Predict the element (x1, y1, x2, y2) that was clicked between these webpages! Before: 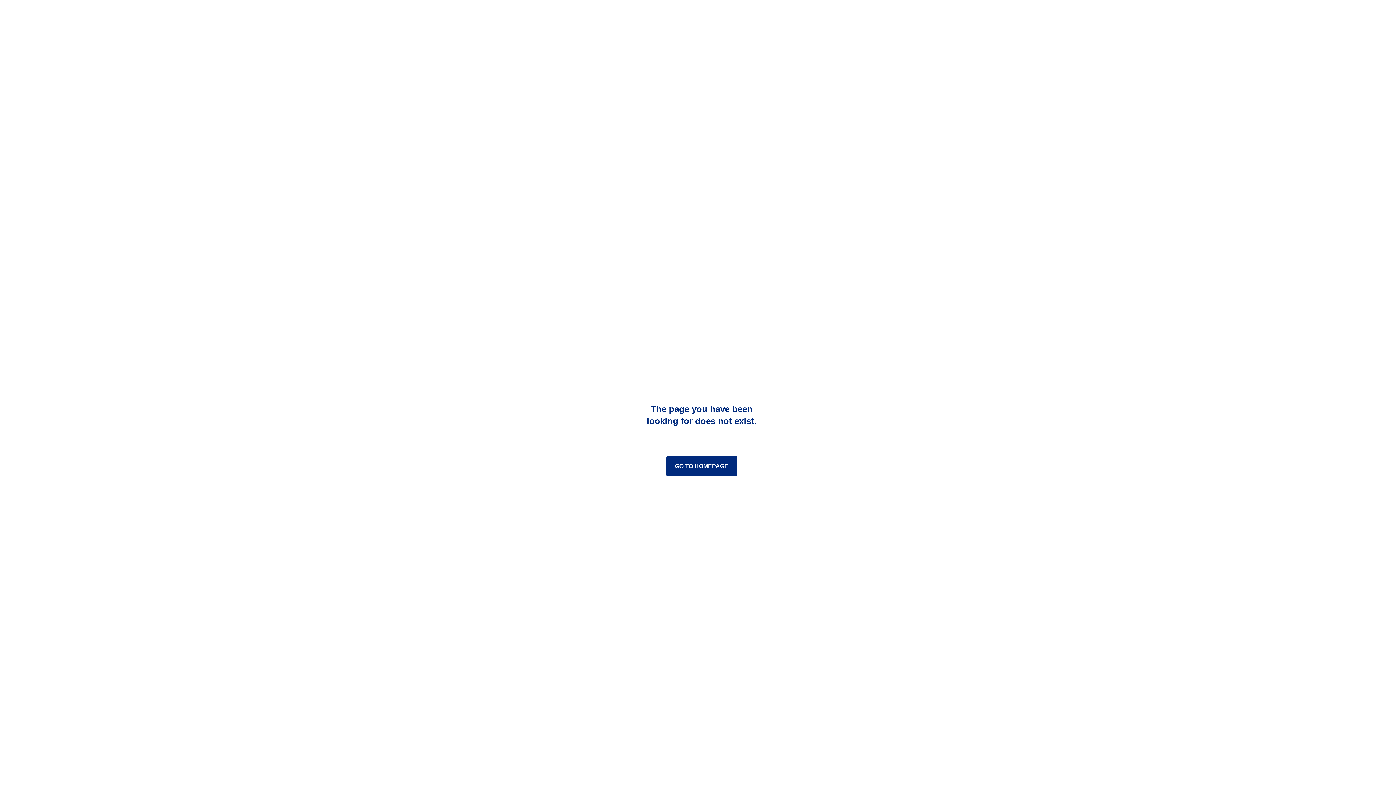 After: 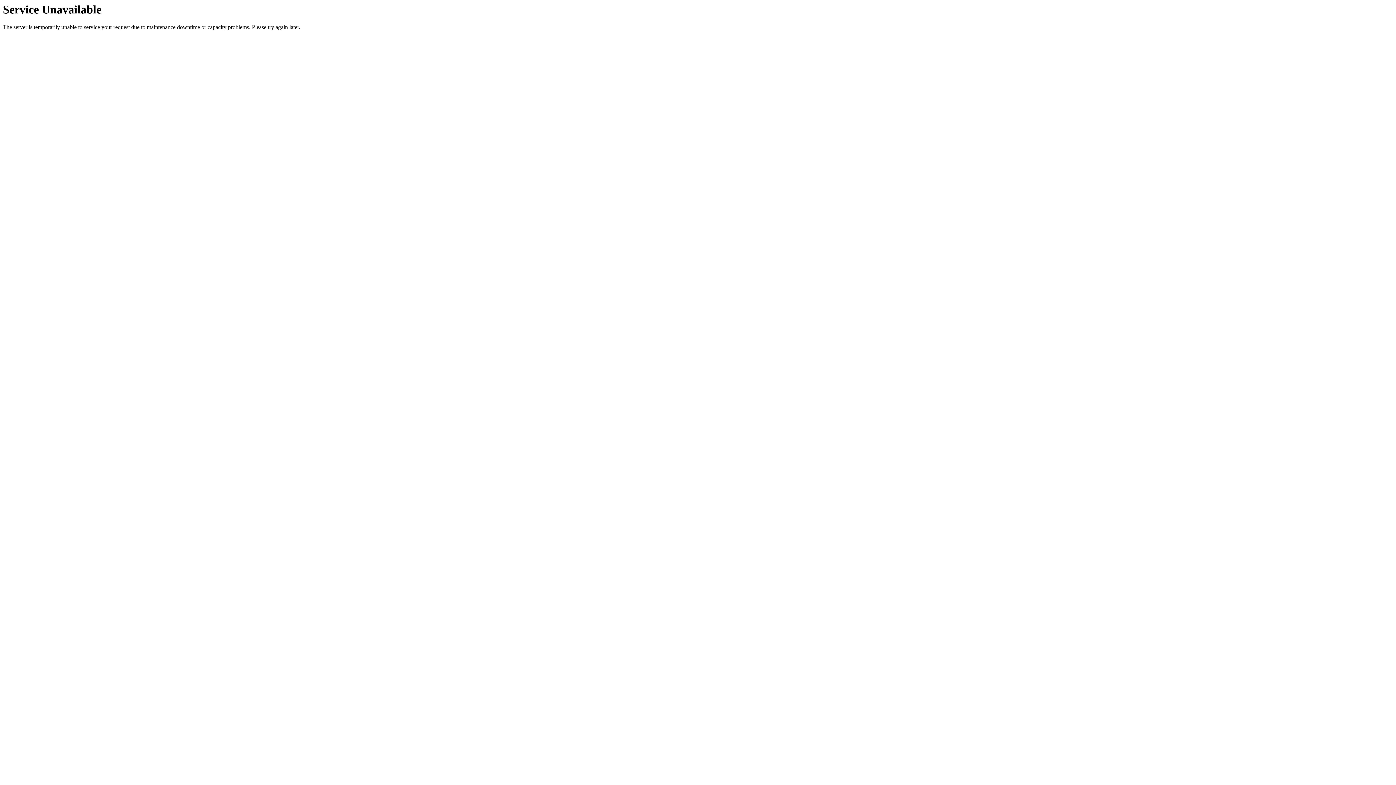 Action: bbox: (674, 316, 729, 326)